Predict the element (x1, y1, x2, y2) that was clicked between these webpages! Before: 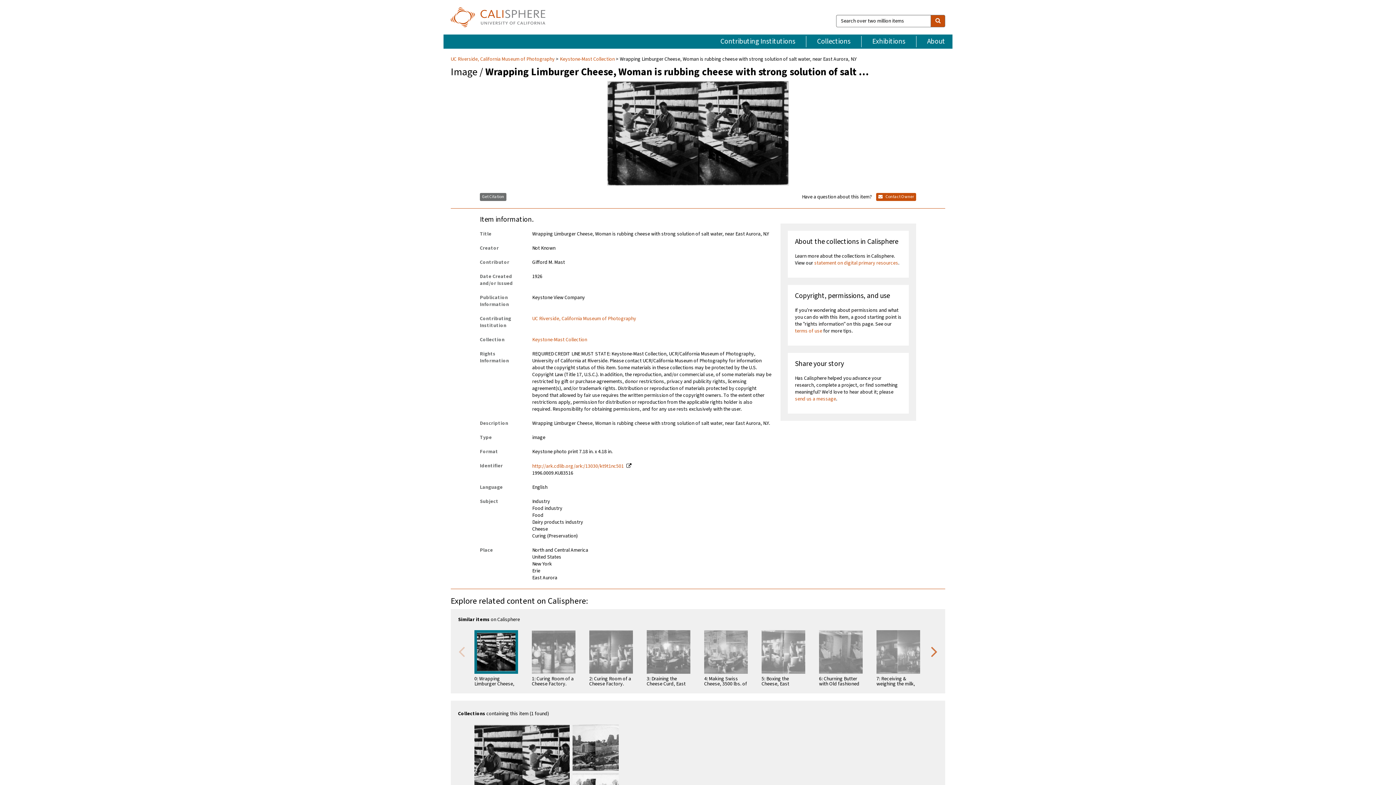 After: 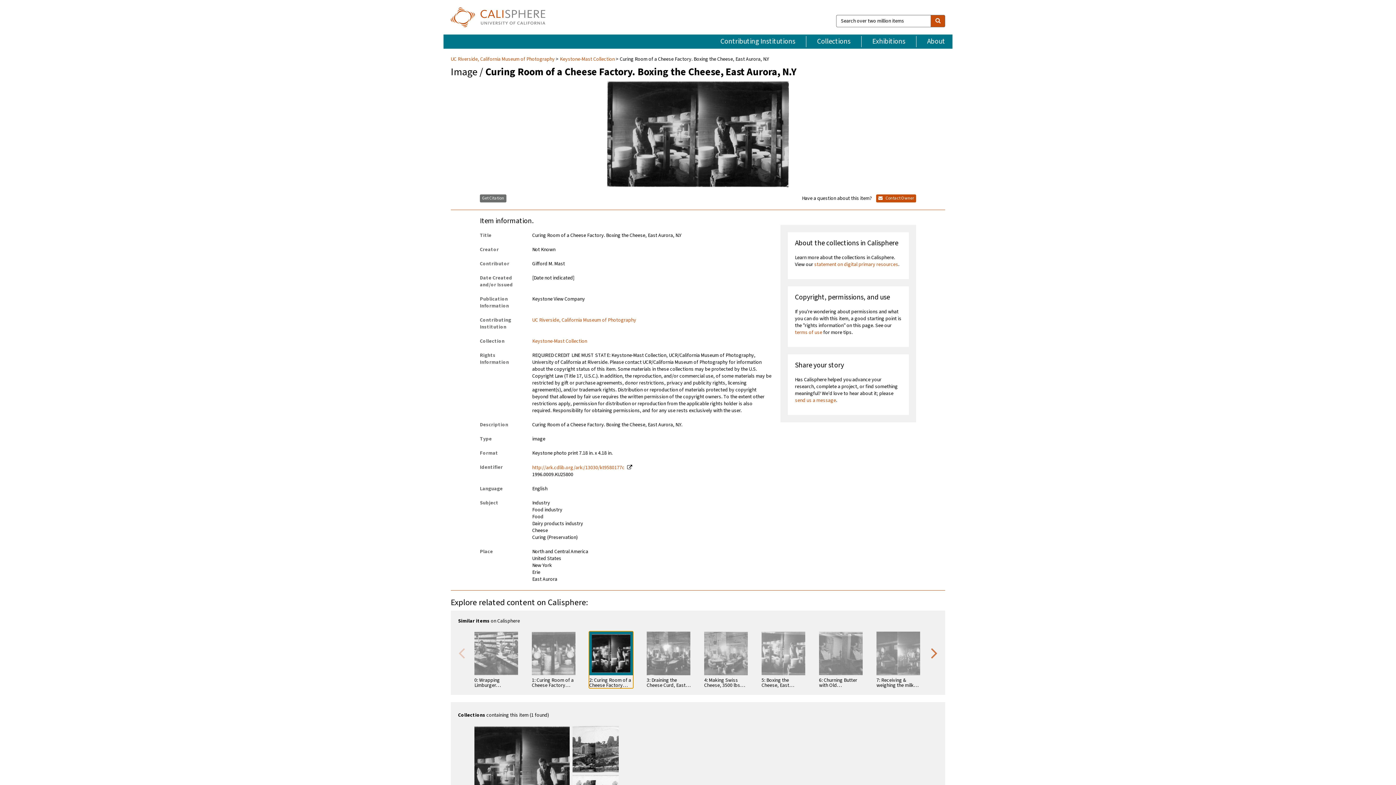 Action: label: 2: Curing Room of a Cheese Factory. Boxing the Cheese, East Aurora, N.Y bbox: (589, 630, 633, 686)